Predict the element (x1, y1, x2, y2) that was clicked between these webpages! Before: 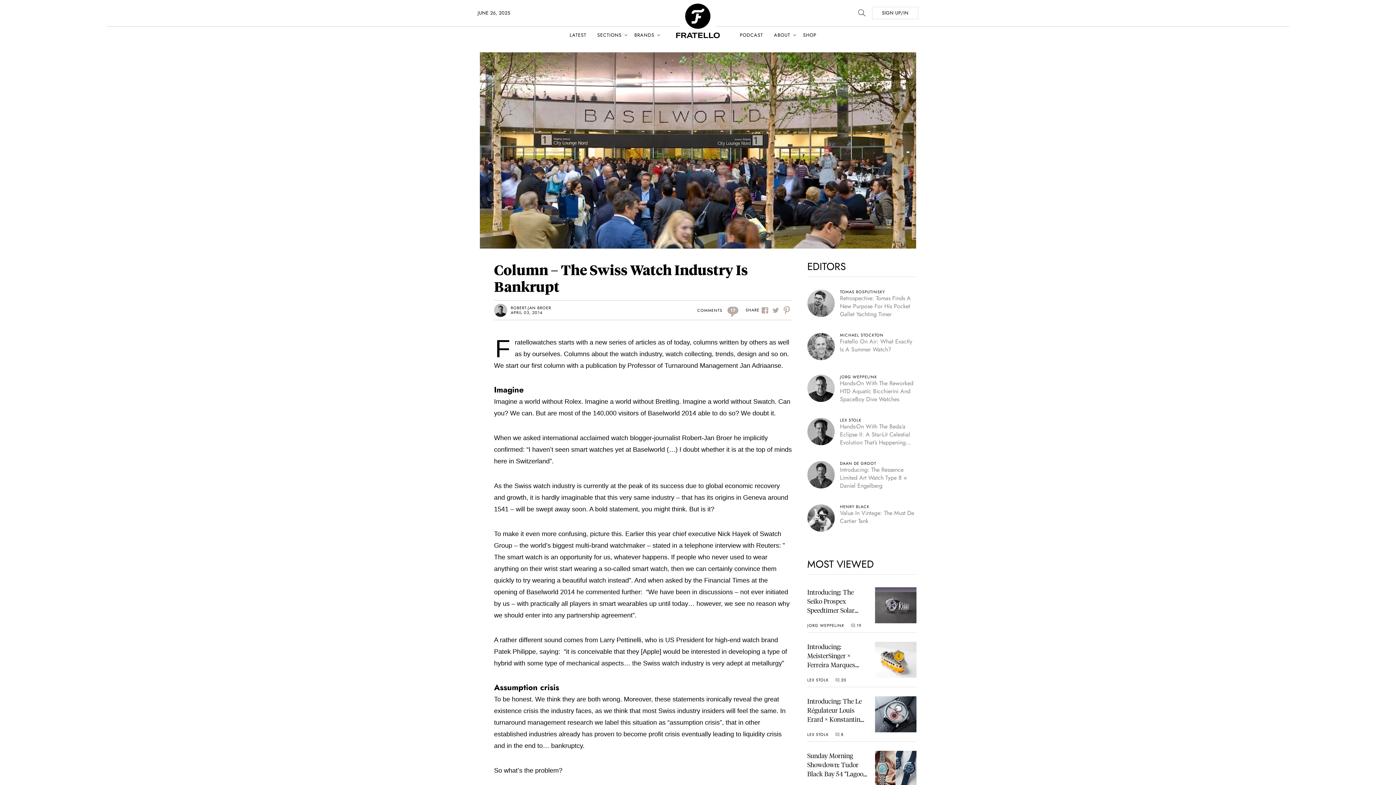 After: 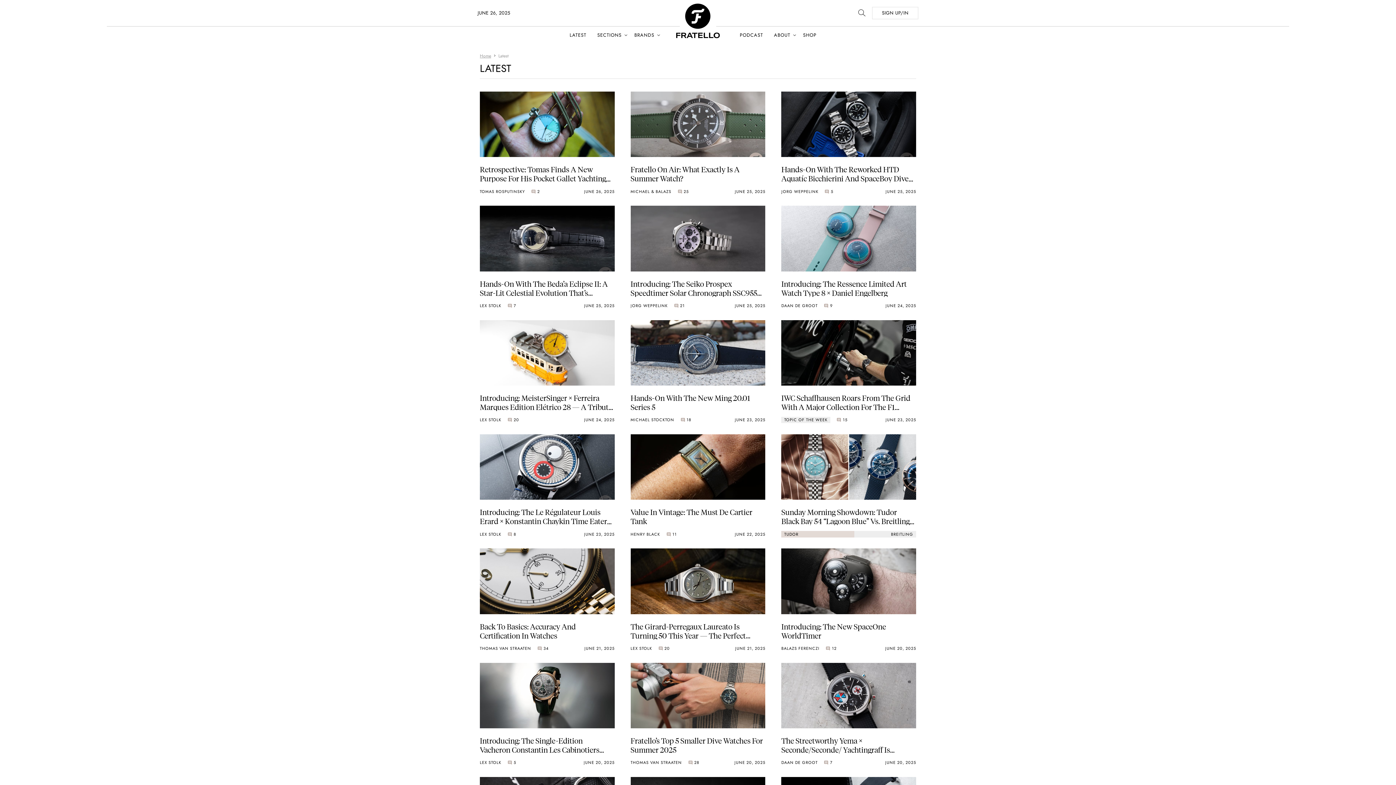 Action: bbox: (564, 29, 592, 40) label: LATEST